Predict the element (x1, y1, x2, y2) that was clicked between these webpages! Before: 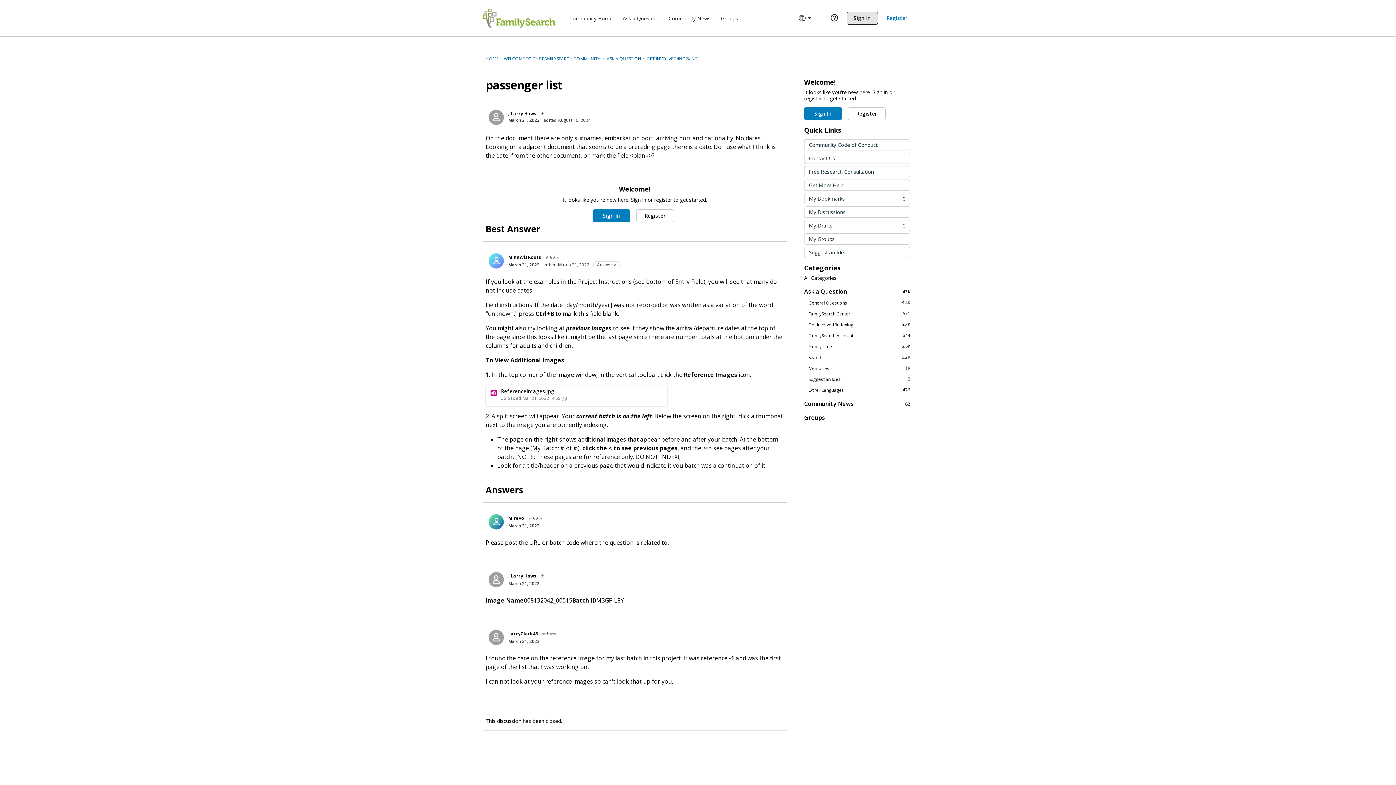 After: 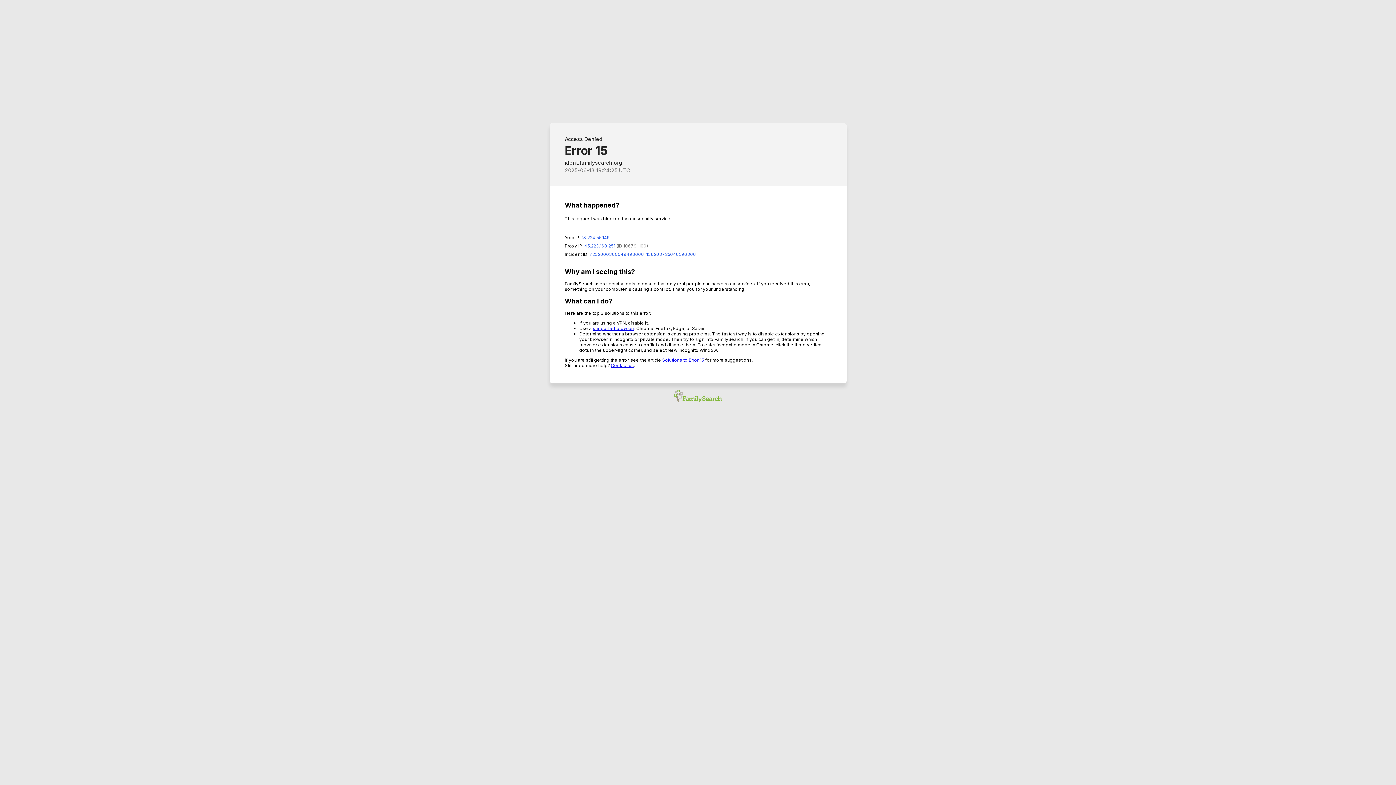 Action: label: My Discussions bbox: (804, 206, 910, 217)